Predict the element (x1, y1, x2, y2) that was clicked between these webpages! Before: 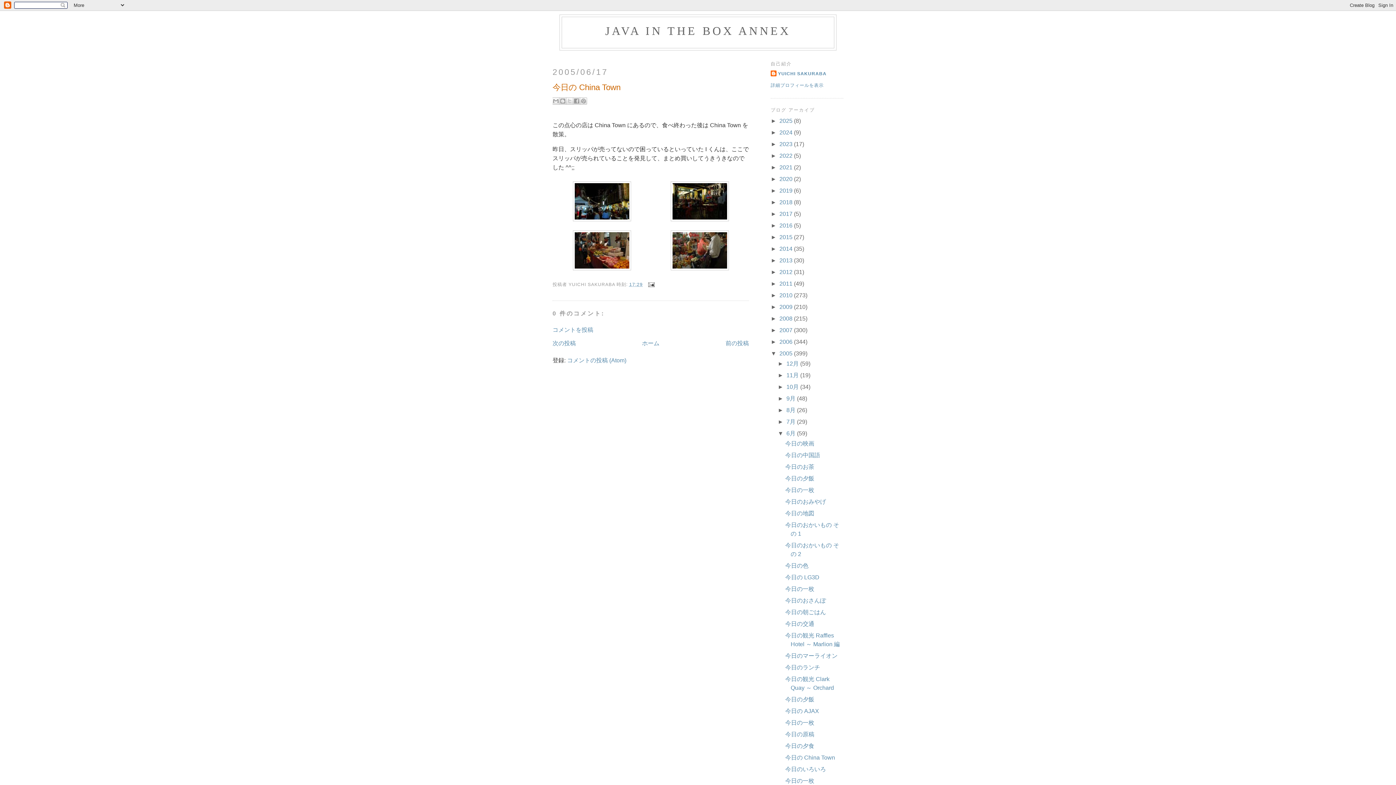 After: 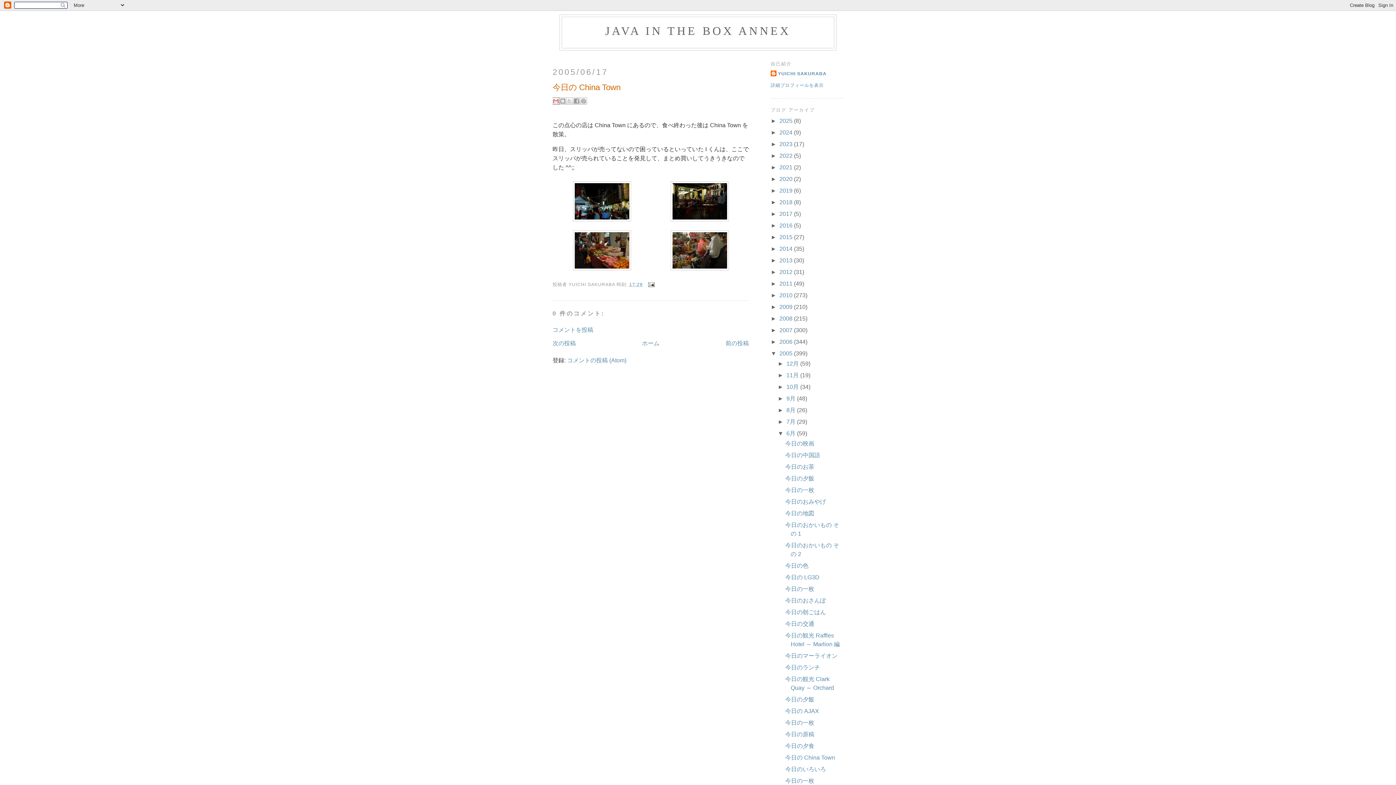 Action: label: メールで送信 bbox: (552, 97, 559, 104)